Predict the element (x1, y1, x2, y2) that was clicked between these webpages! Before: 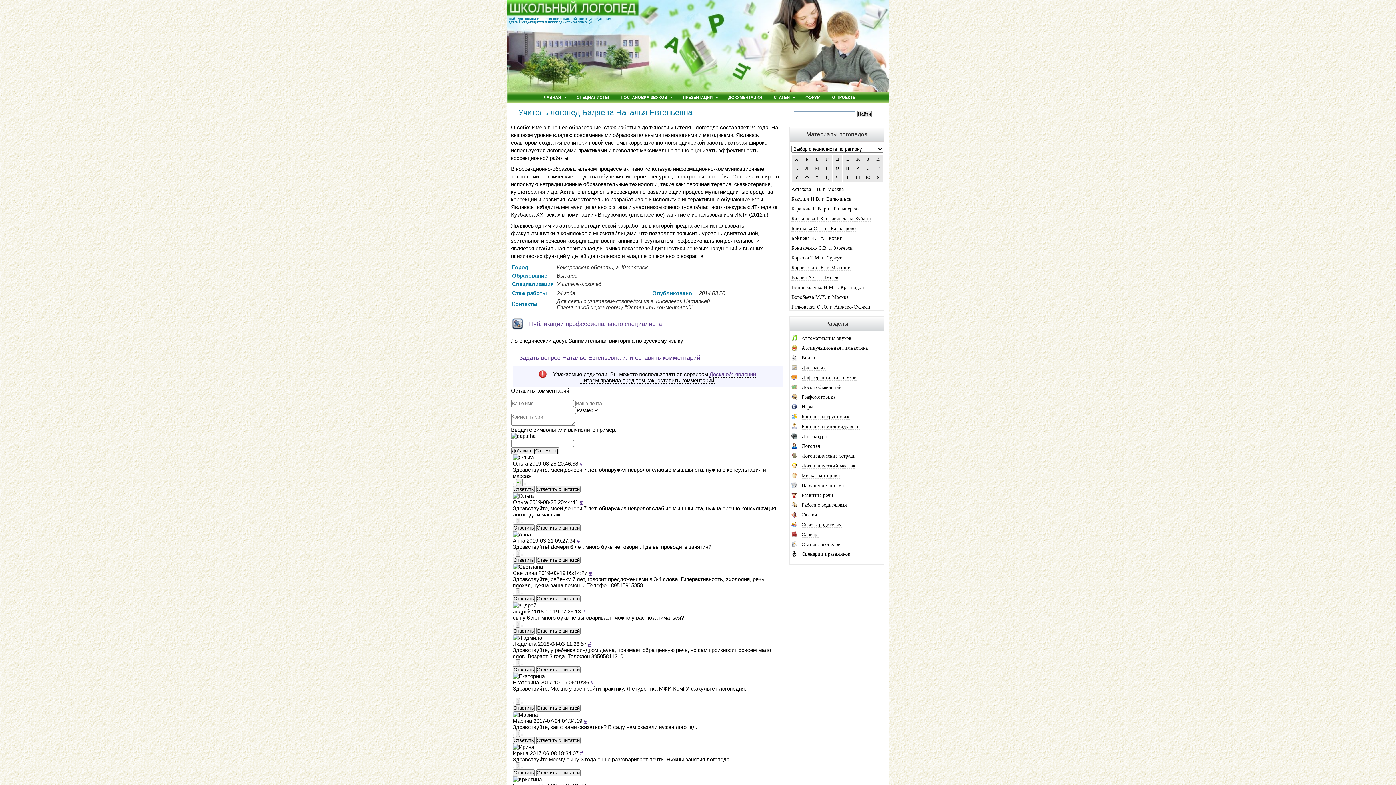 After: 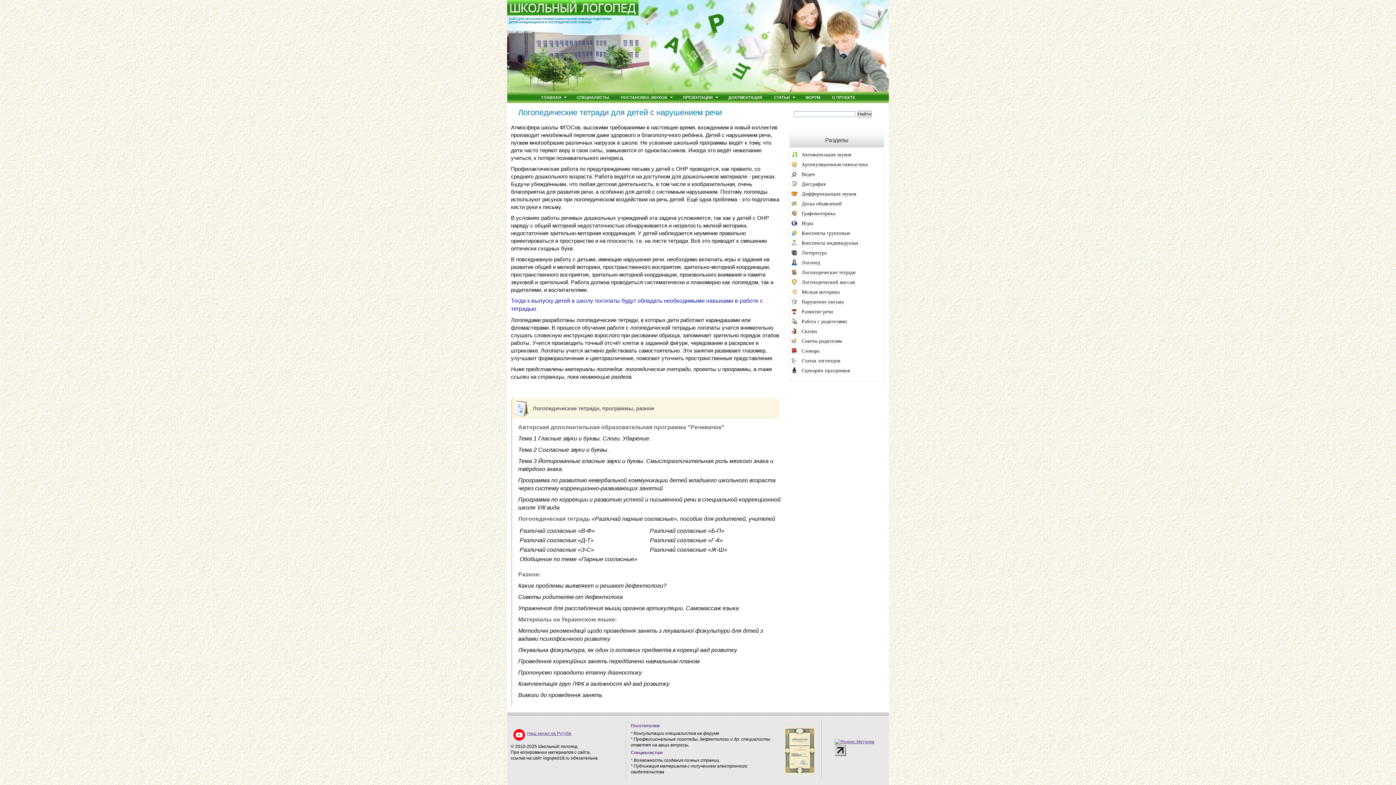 Action: bbox: (801, 453, 856, 459) label: Логопедические тетради